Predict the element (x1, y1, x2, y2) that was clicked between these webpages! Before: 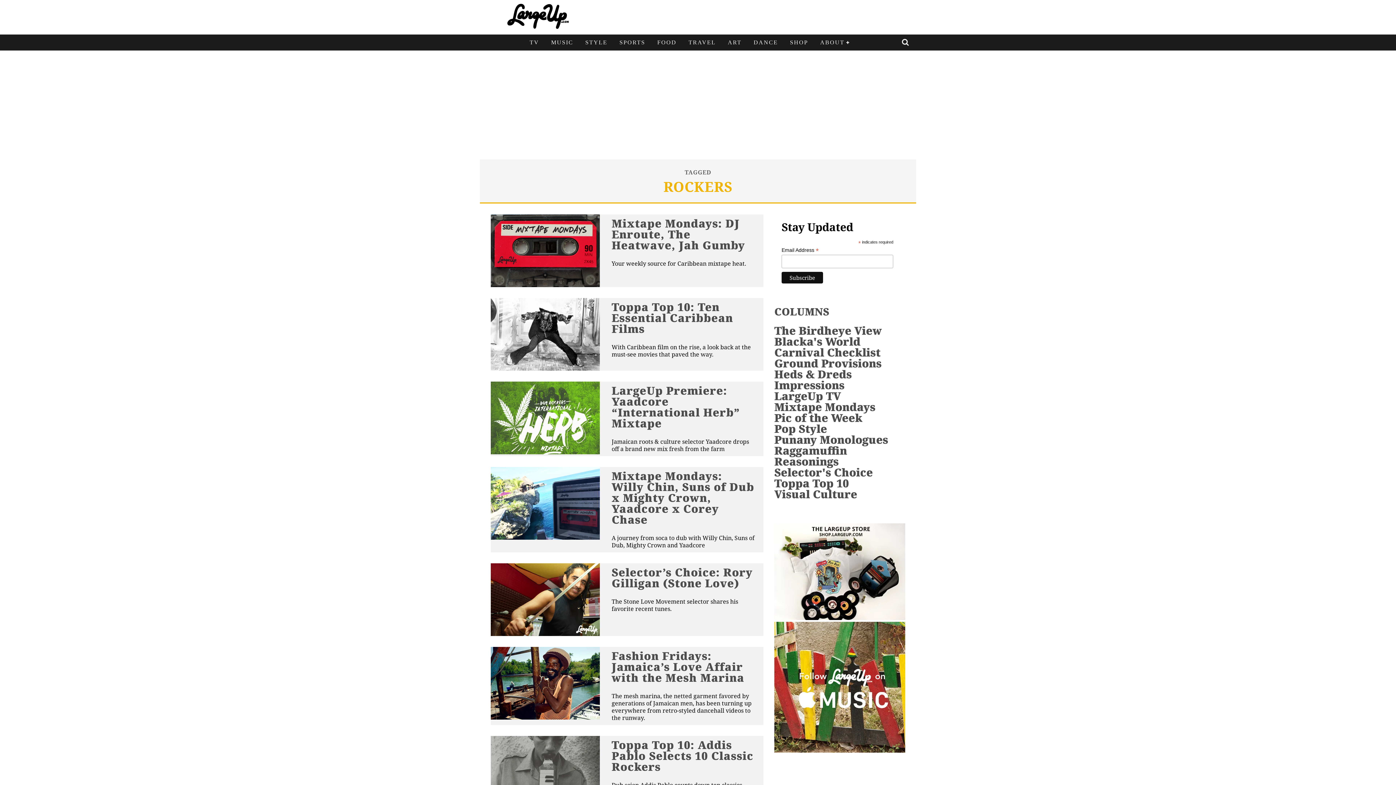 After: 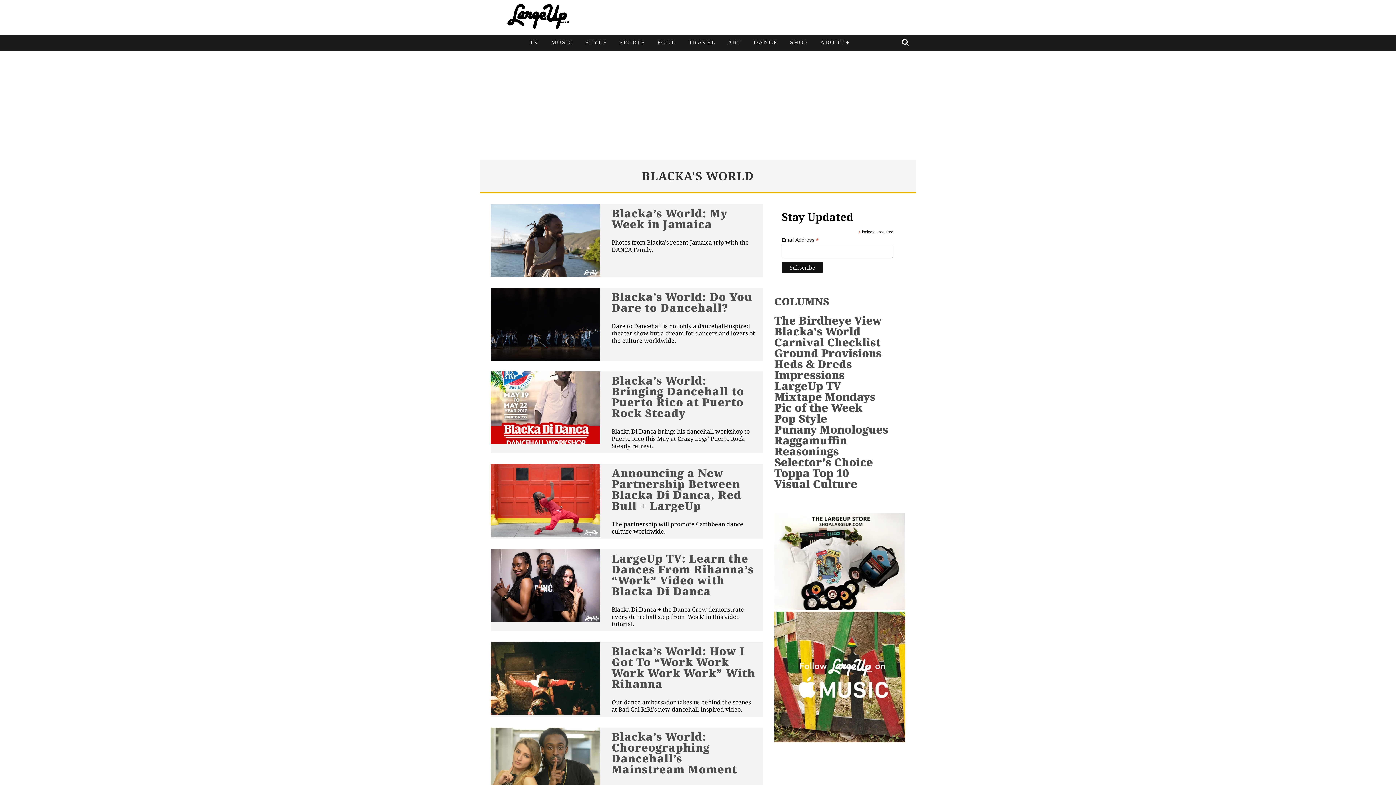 Action: bbox: (774, 334, 860, 348) label: Blacka's World